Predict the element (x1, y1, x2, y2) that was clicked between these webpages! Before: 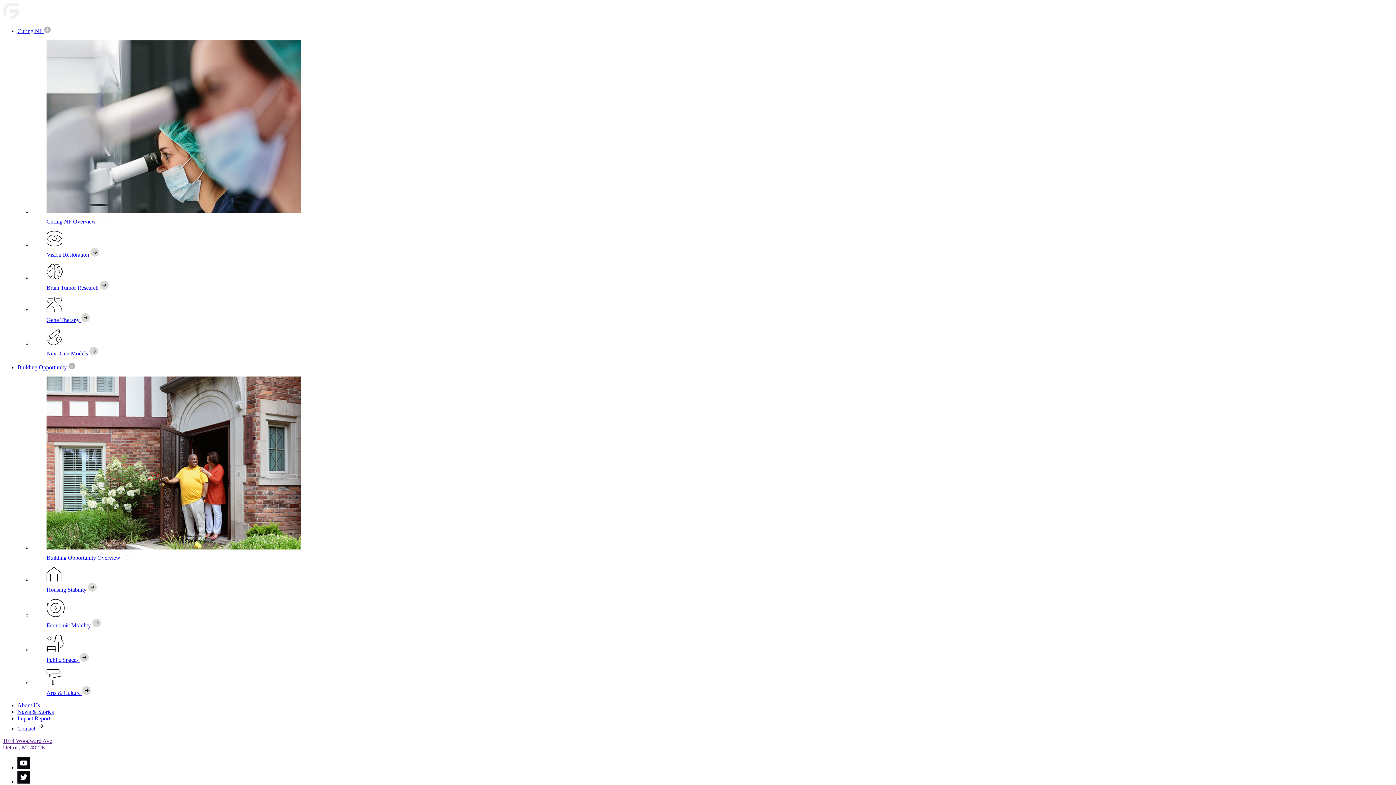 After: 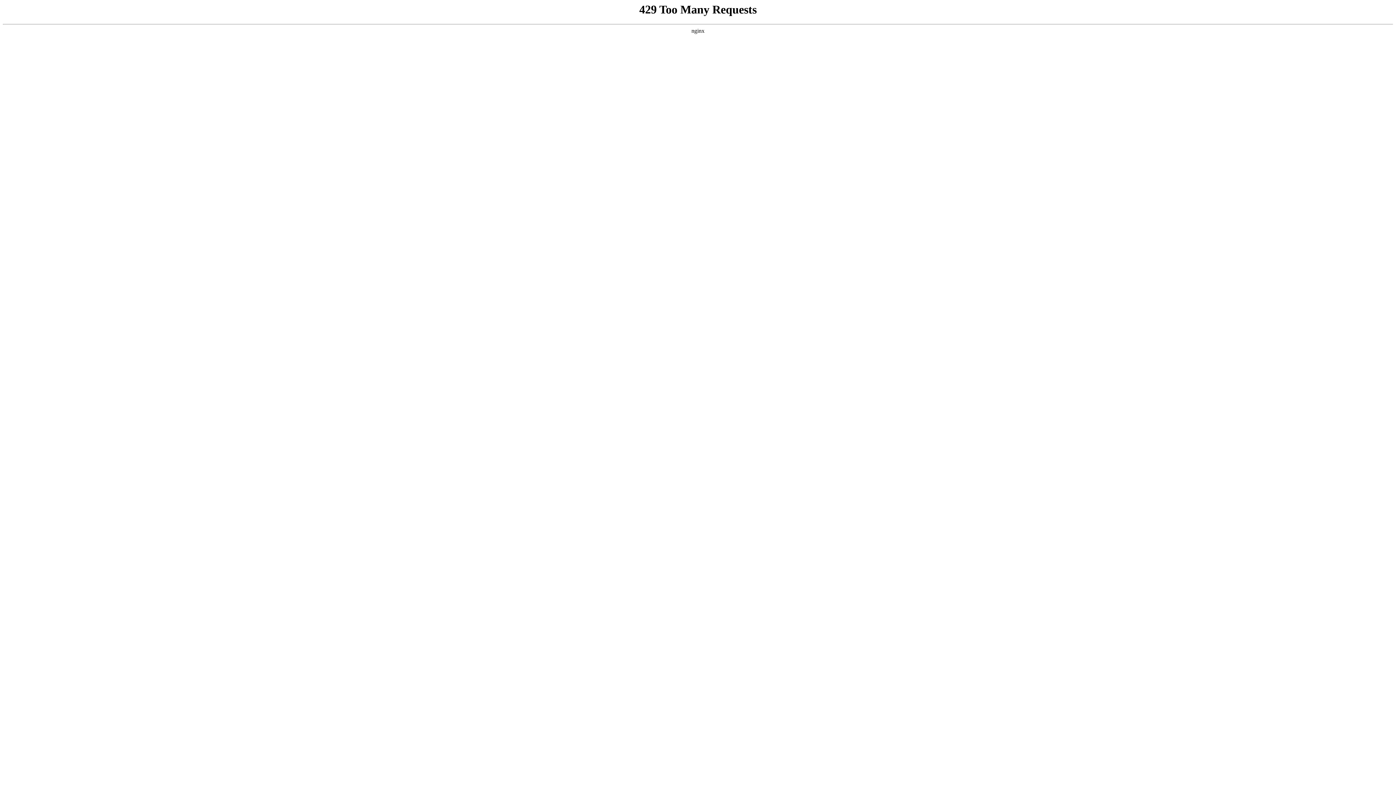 Action: bbox: (17, 364, 75, 370) label: Building Opportunity 